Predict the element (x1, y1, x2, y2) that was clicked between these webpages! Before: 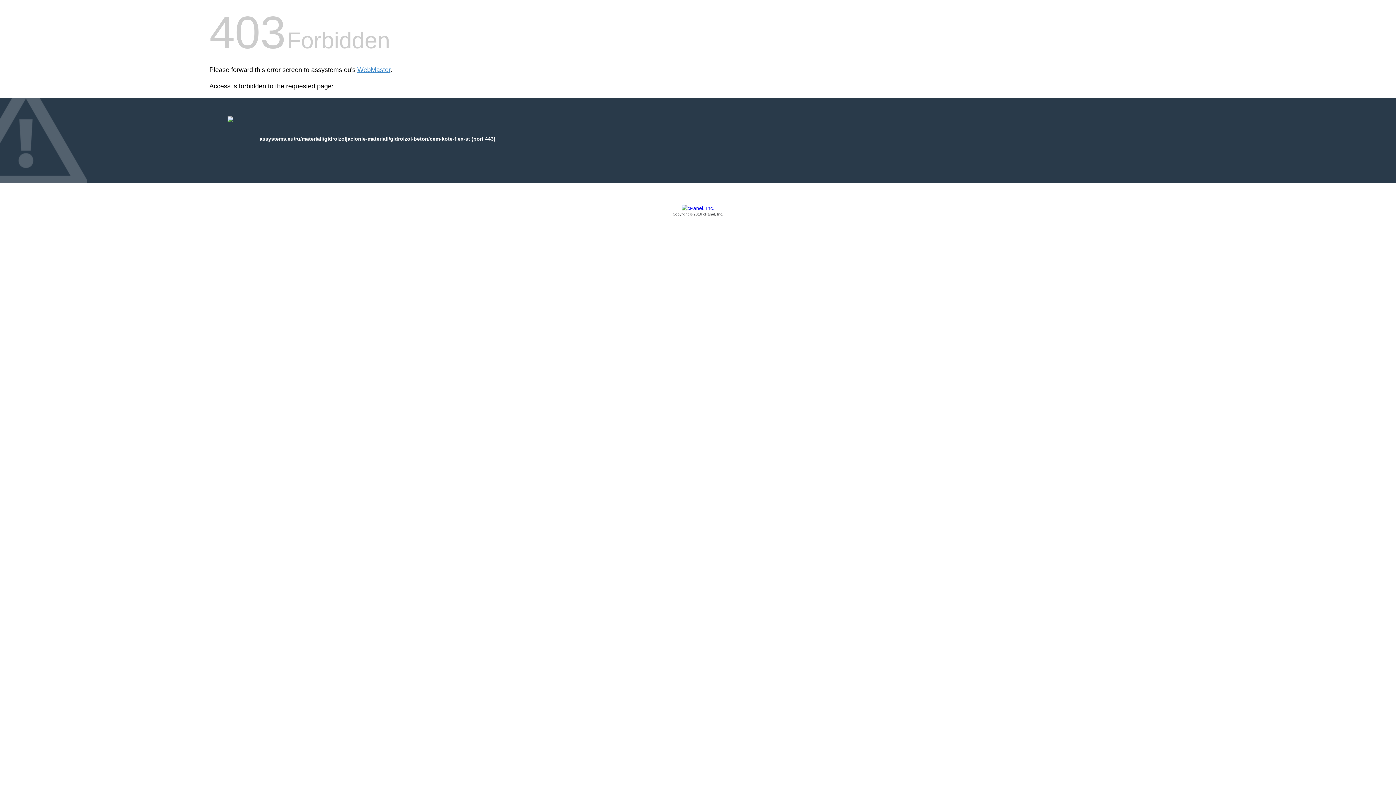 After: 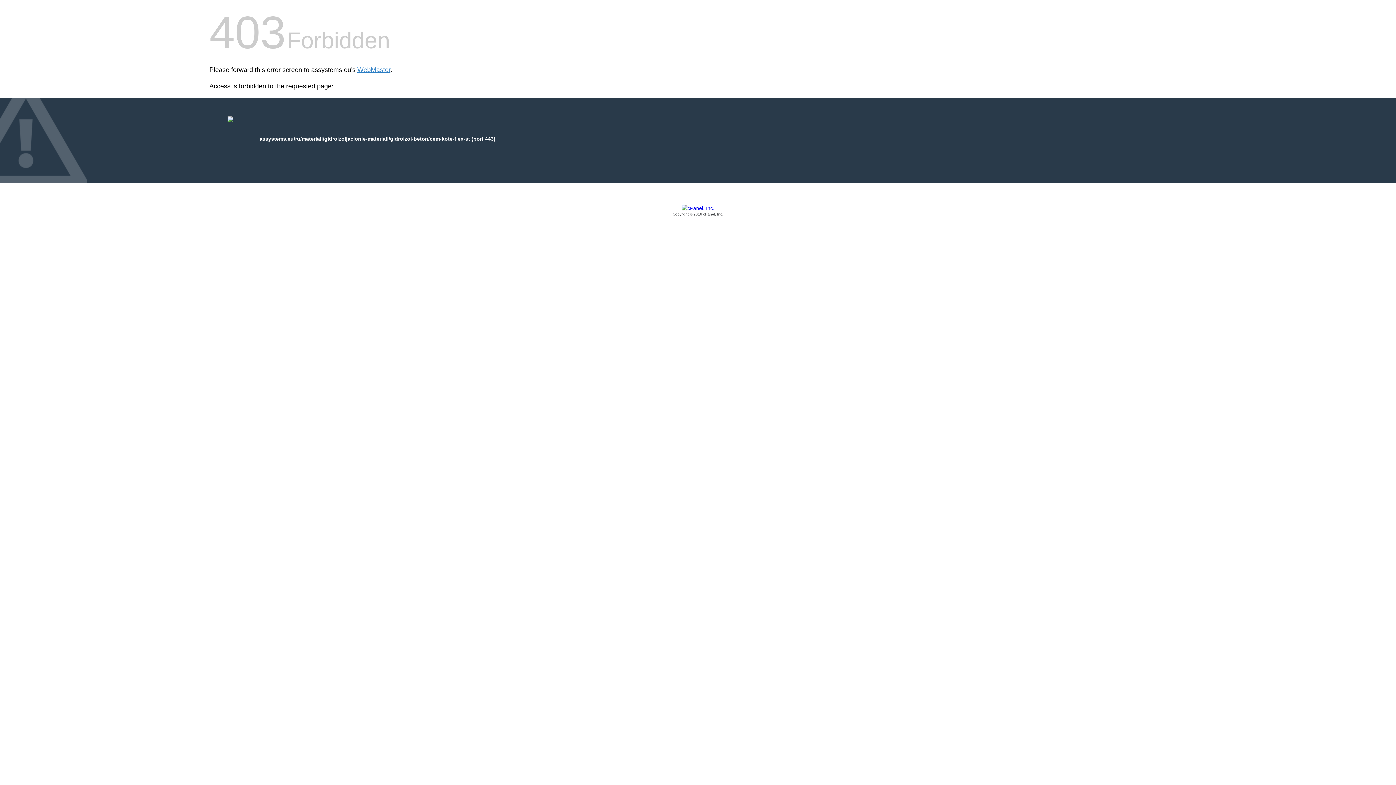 Action: label: Copyright © 2016 cPanel, Inc. bbox: (209, 205, 1186, 217)